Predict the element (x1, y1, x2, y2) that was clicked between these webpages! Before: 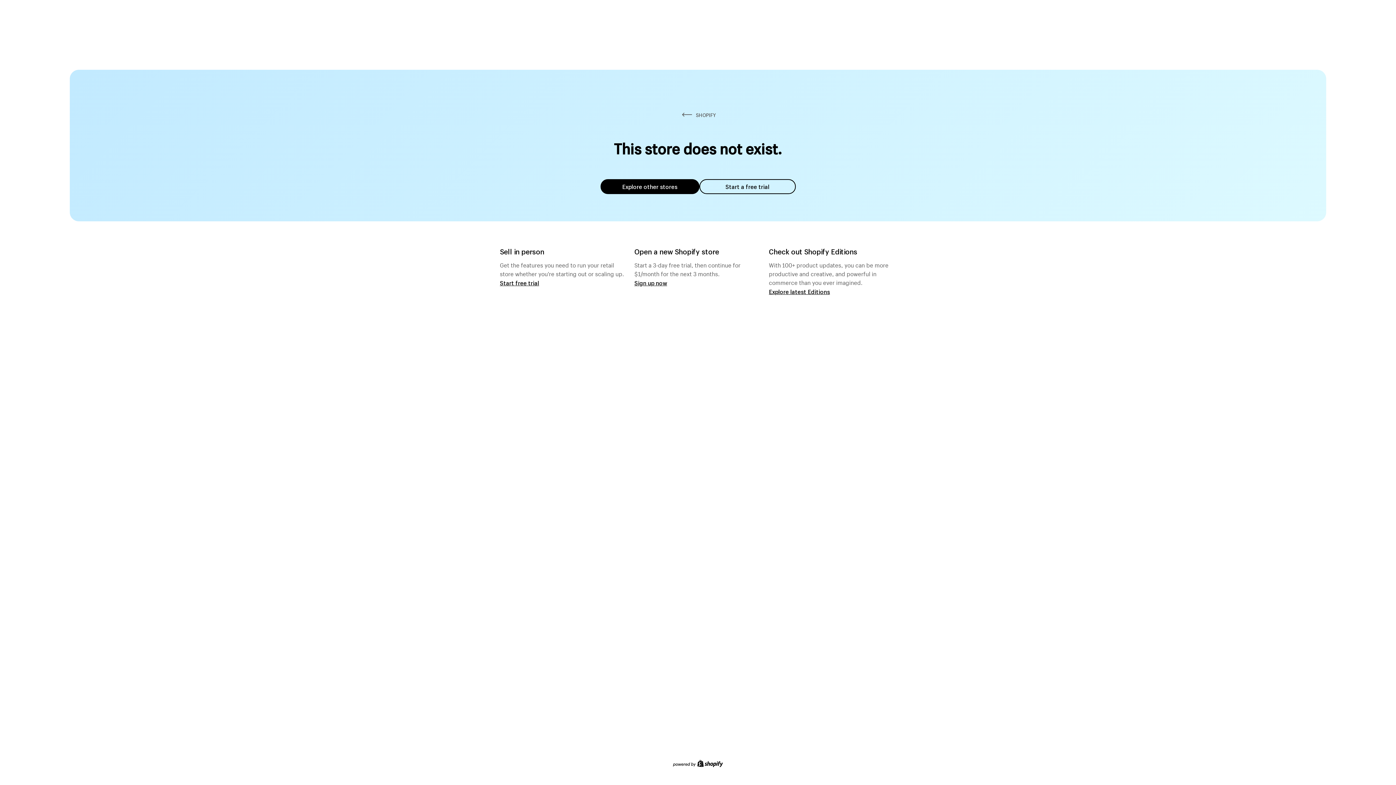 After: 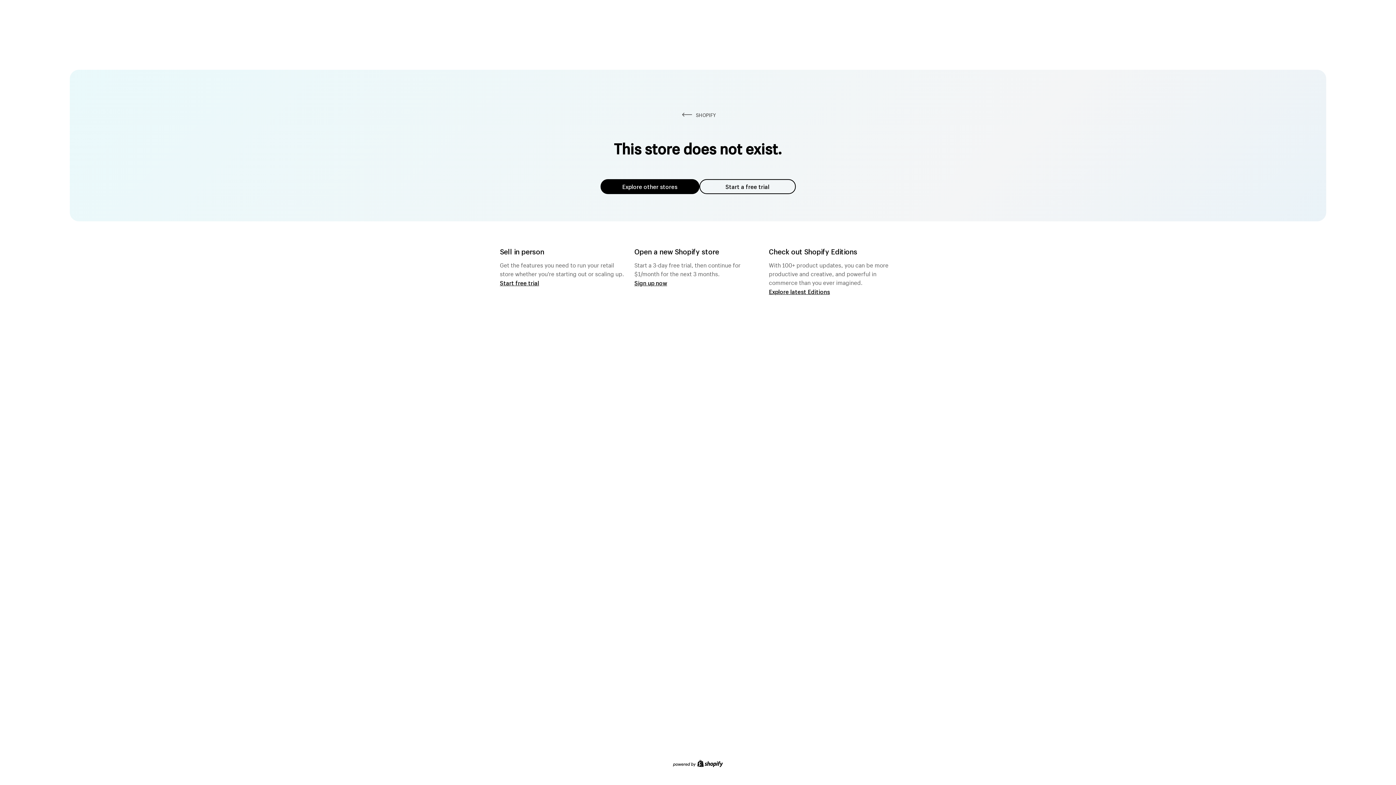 Action: bbox: (600, 179, 699, 194) label: Explore other stores